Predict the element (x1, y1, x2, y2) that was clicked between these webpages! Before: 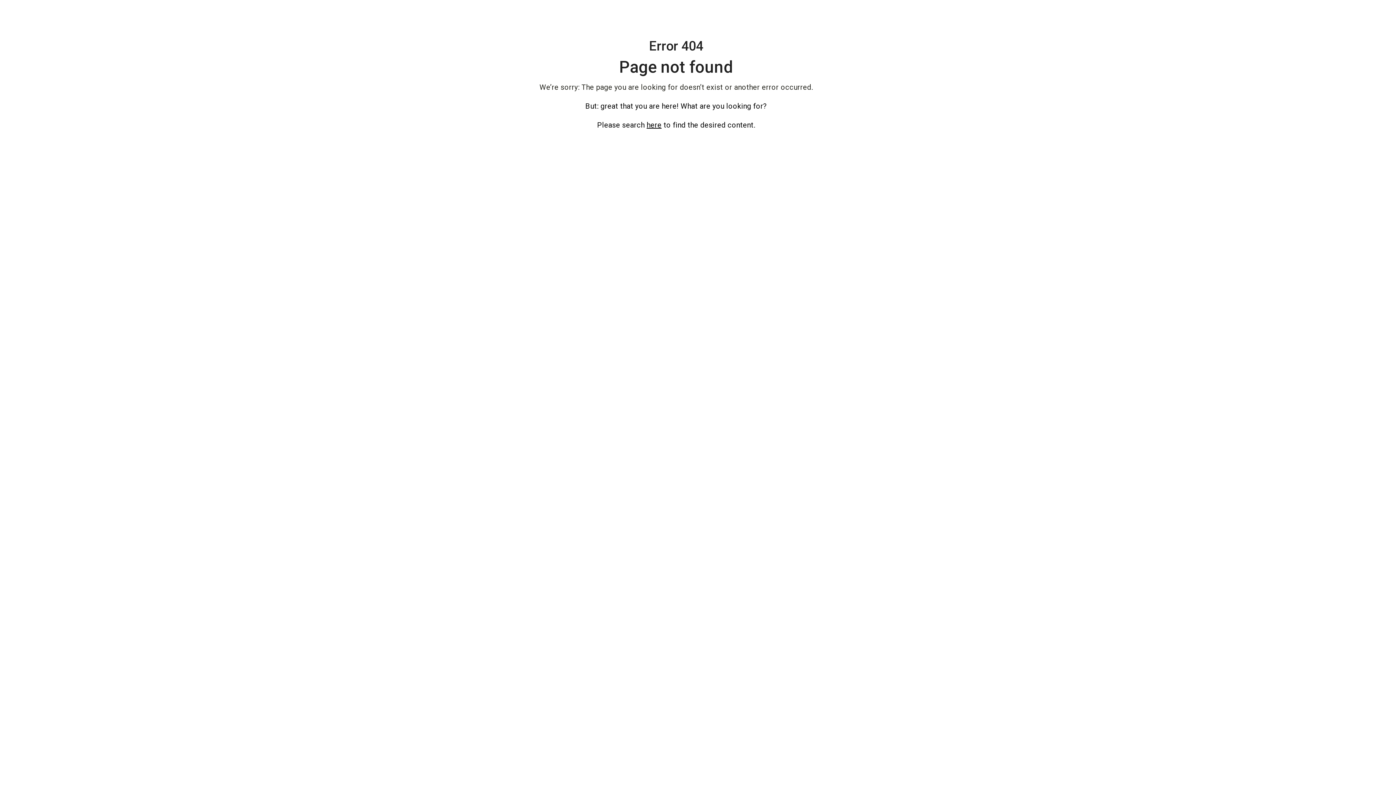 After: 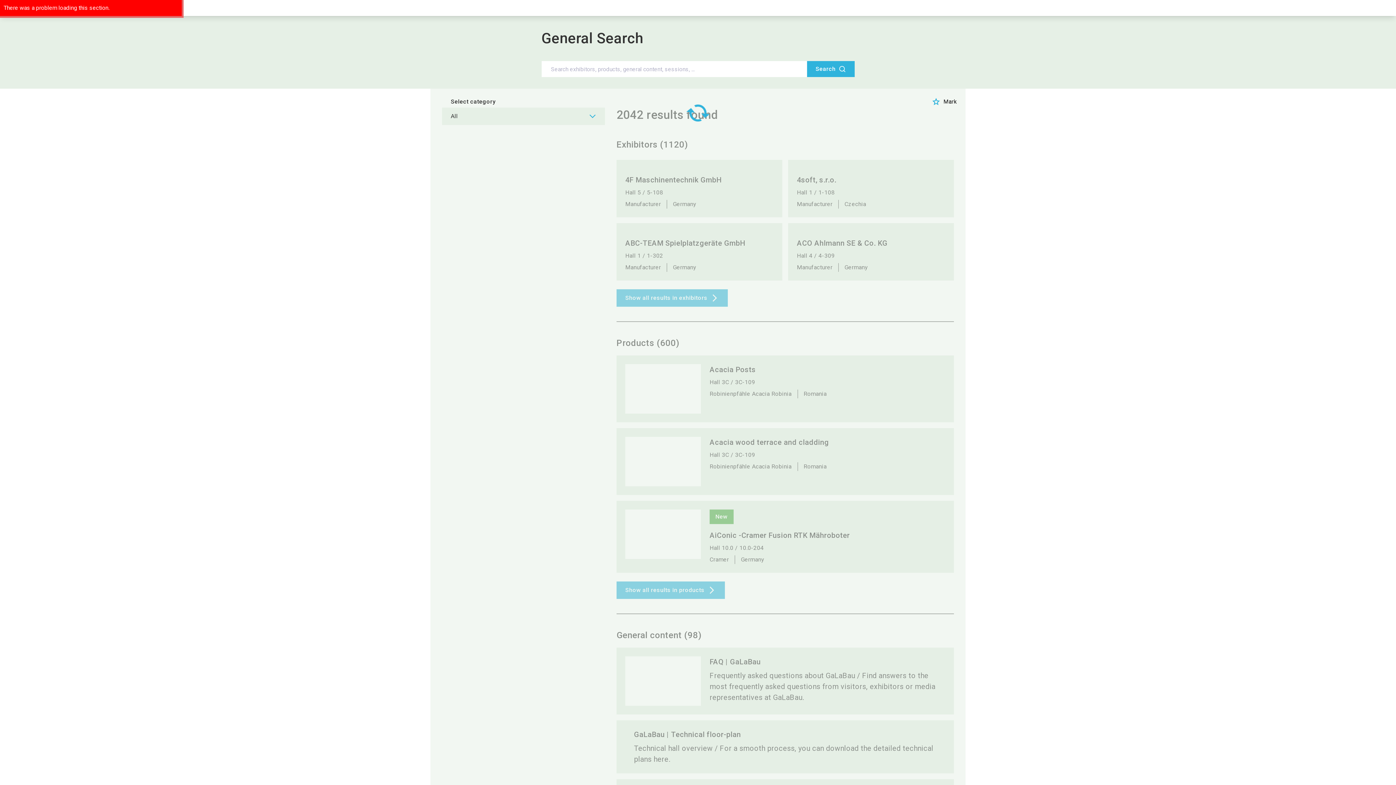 Action: label: here bbox: (646, 120, 661, 129)